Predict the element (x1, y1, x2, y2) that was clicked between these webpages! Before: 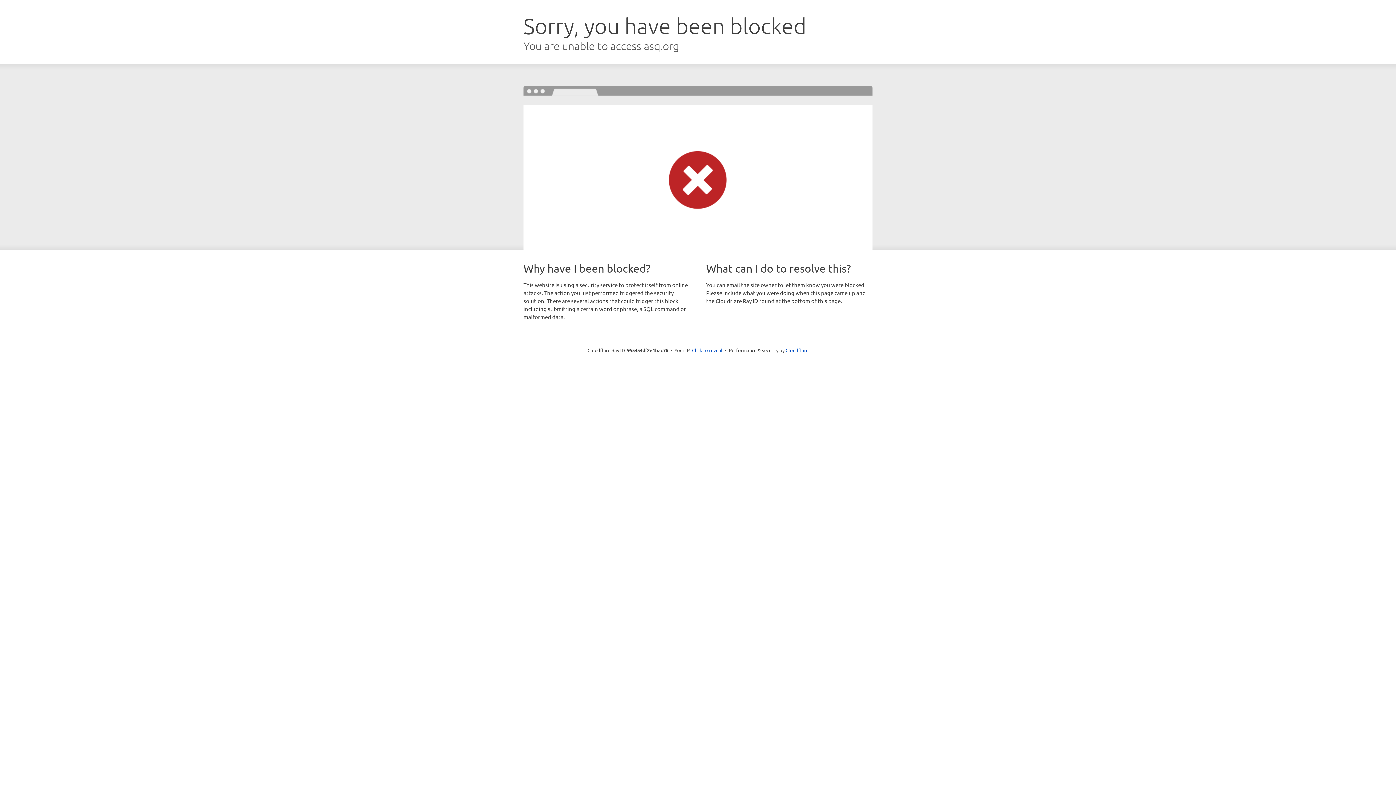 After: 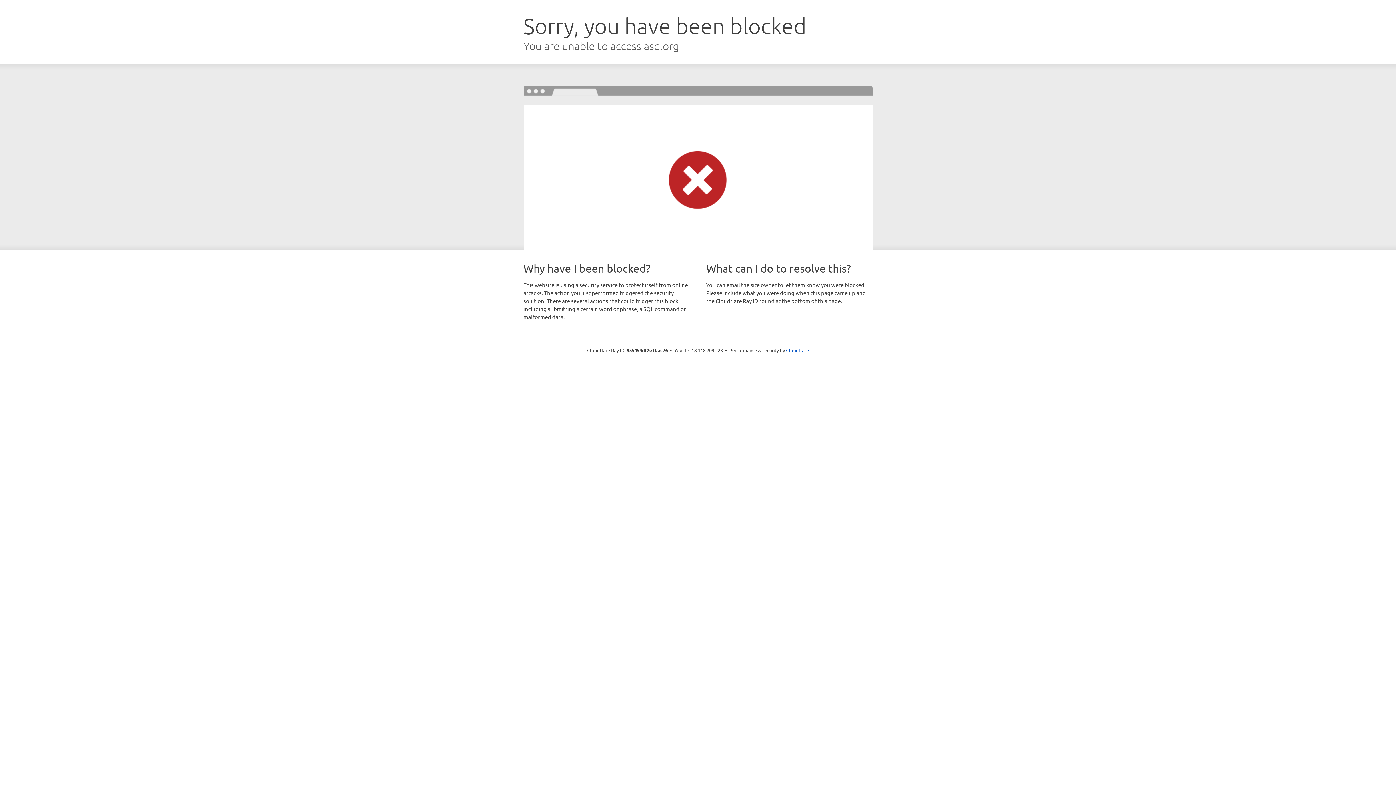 Action: bbox: (692, 346, 722, 353) label: Click to reveal